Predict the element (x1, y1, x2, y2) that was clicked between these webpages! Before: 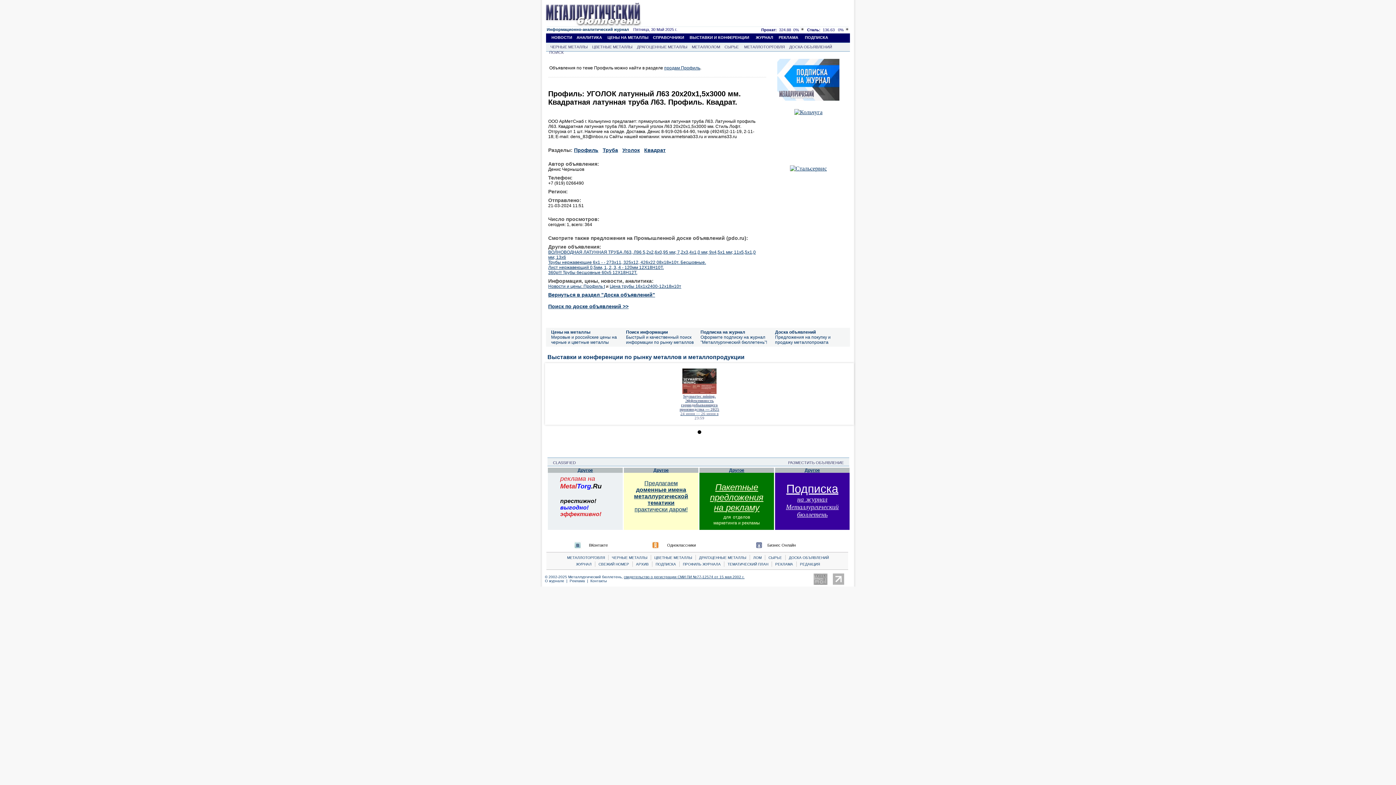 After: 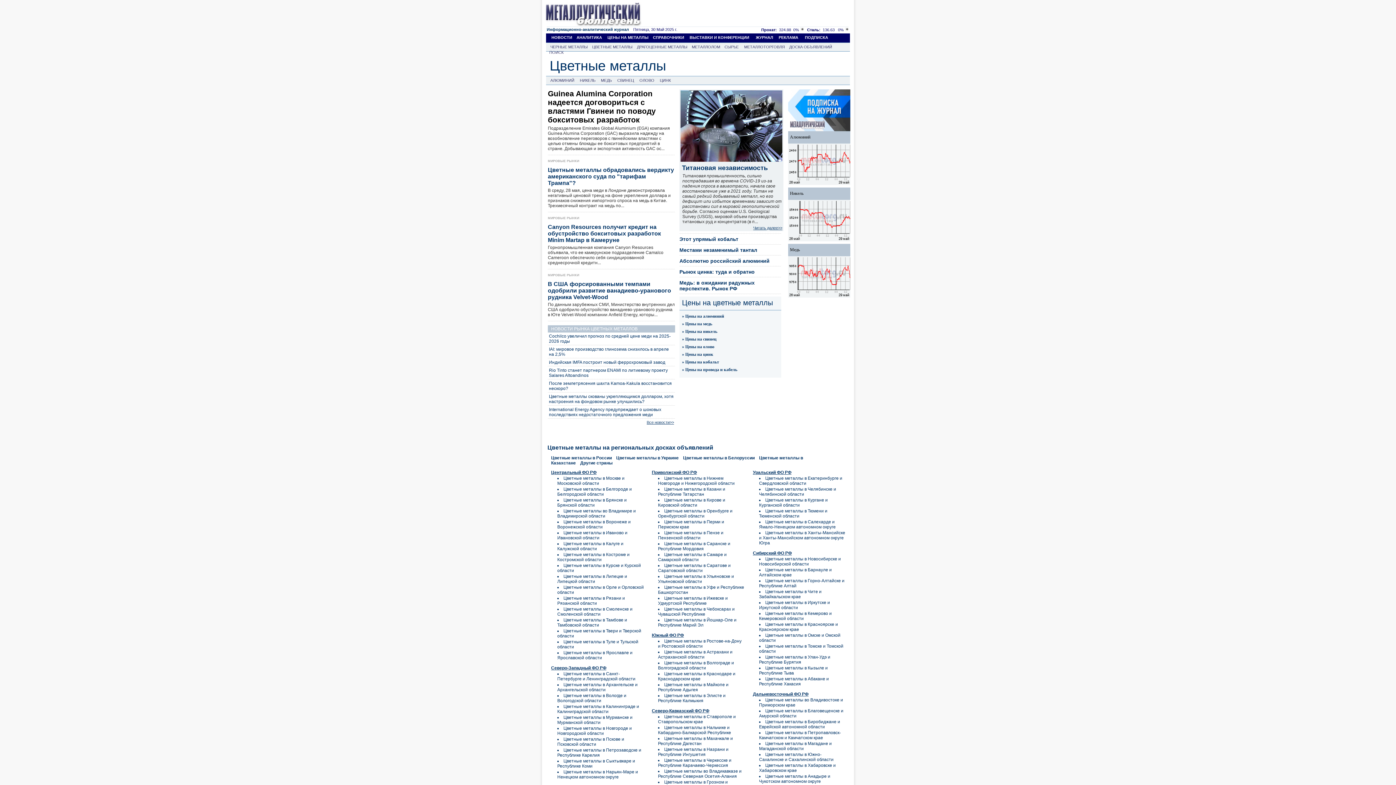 Action: bbox: (592, 44, 632, 49) label: ЦВЕТНЫЕ МЕТАЛЛЫ